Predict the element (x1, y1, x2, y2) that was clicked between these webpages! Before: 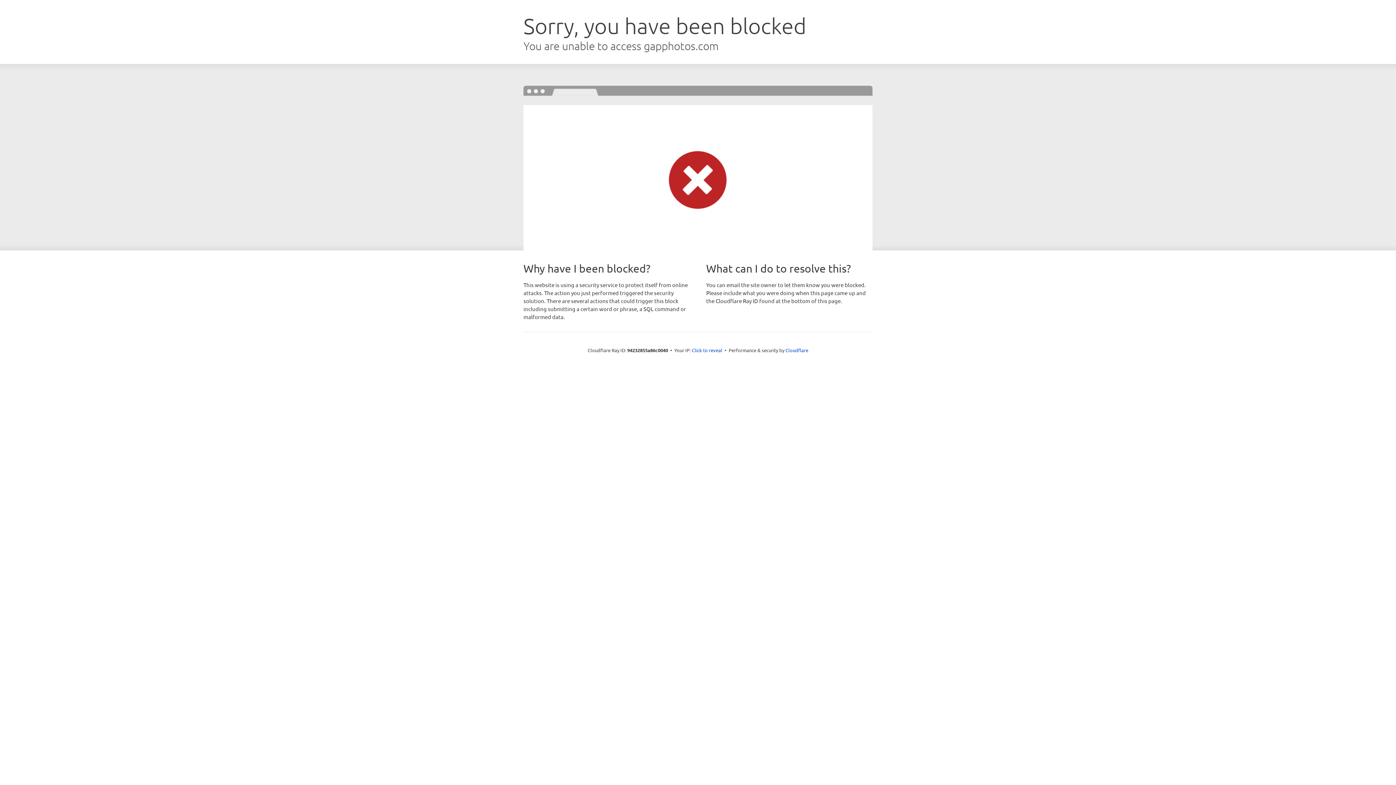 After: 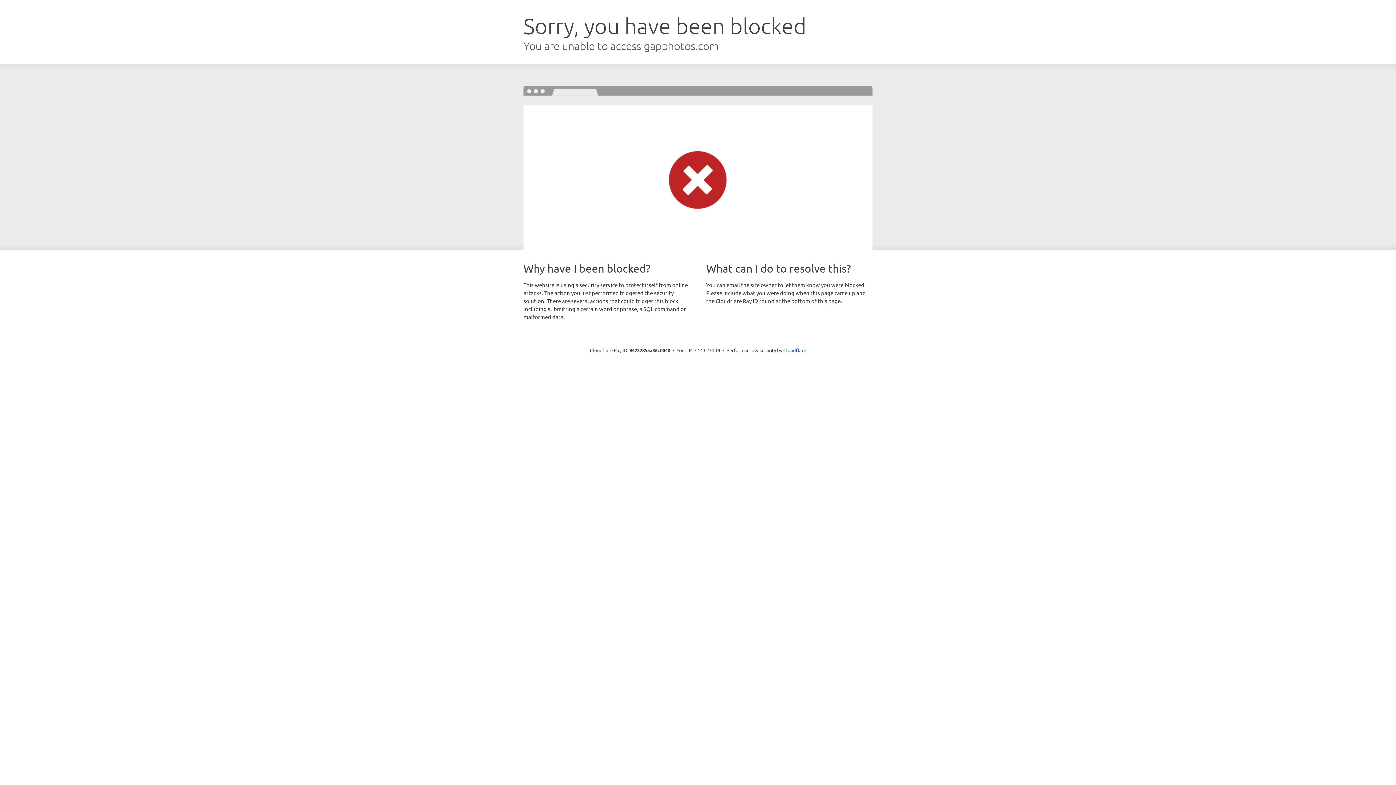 Action: bbox: (692, 346, 722, 353) label: Click to reveal